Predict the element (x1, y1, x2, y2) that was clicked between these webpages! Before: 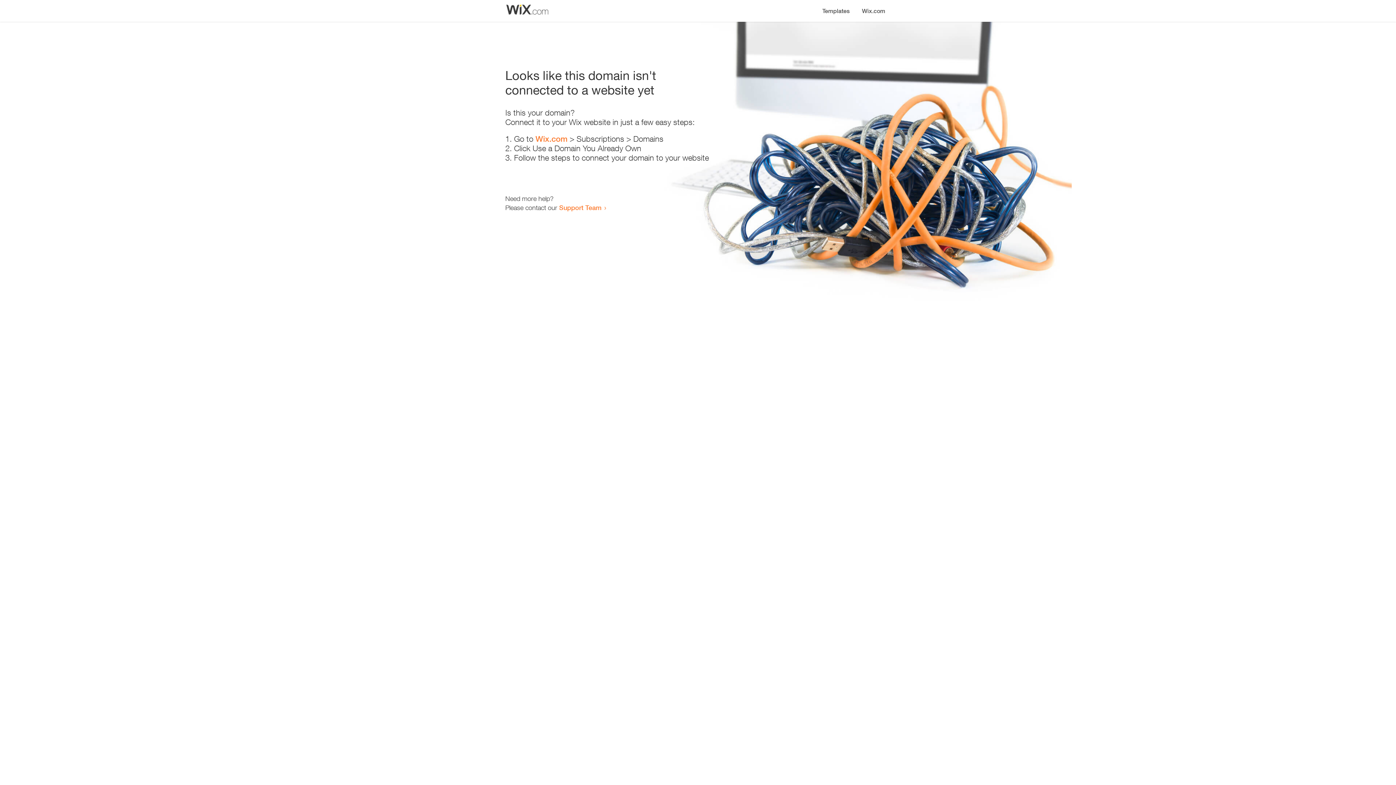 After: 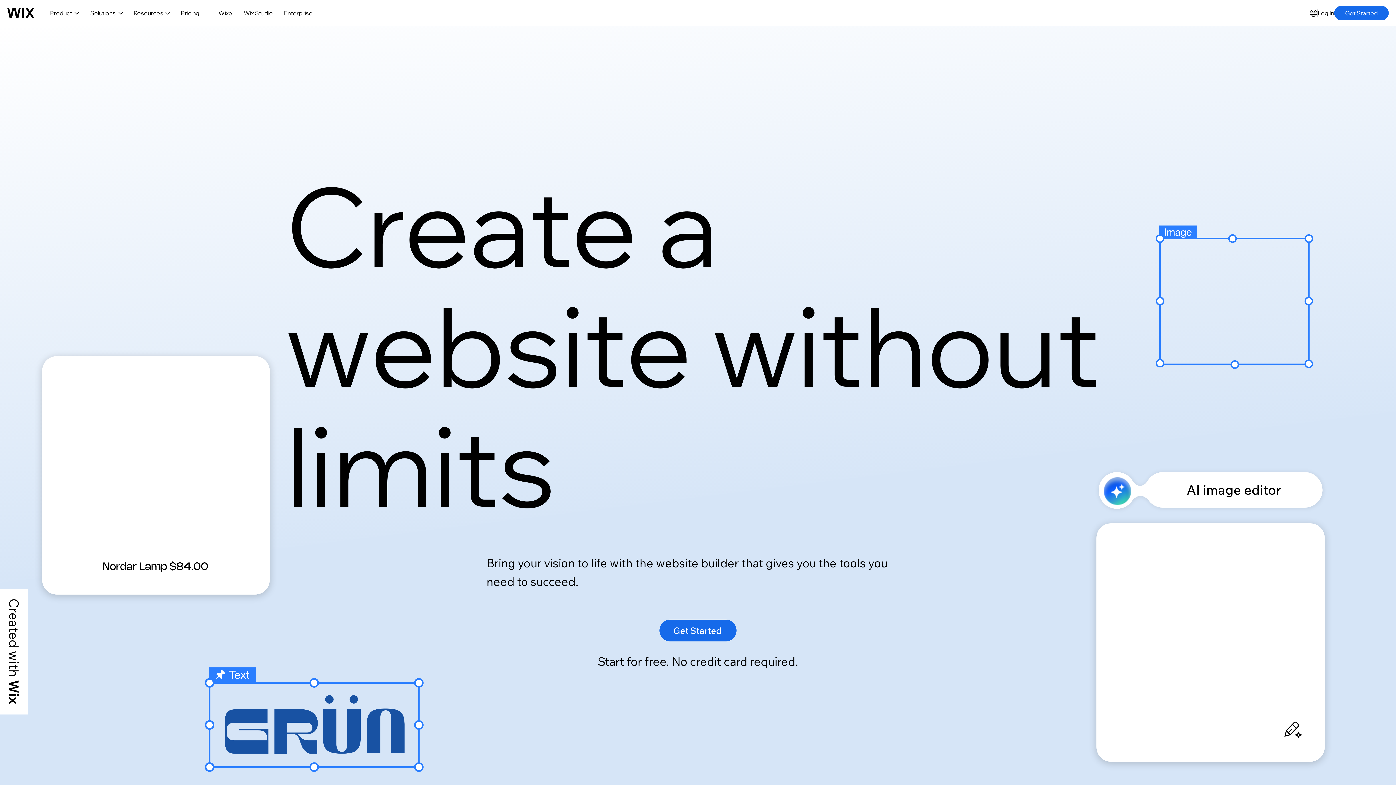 Action: bbox: (535, 134, 567, 143) label: Wix.com